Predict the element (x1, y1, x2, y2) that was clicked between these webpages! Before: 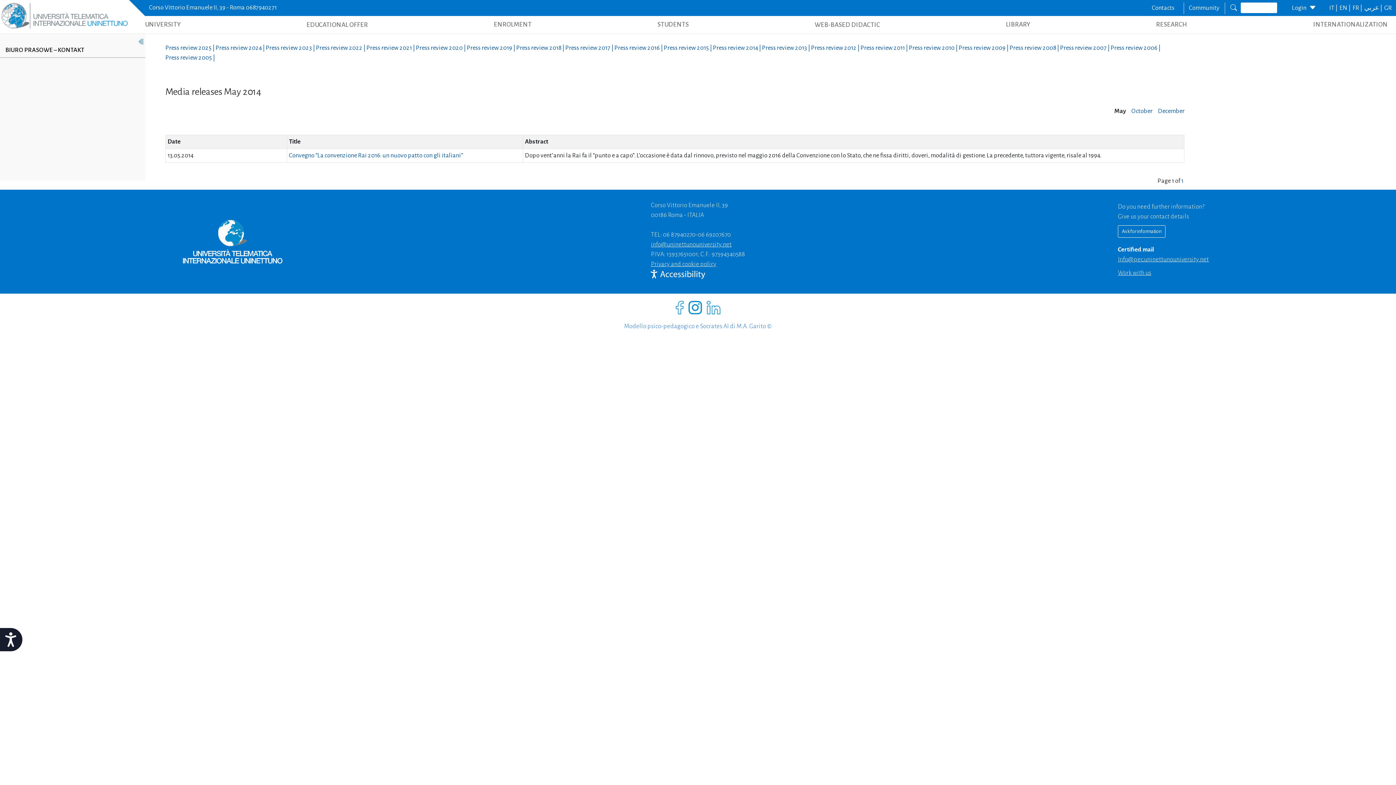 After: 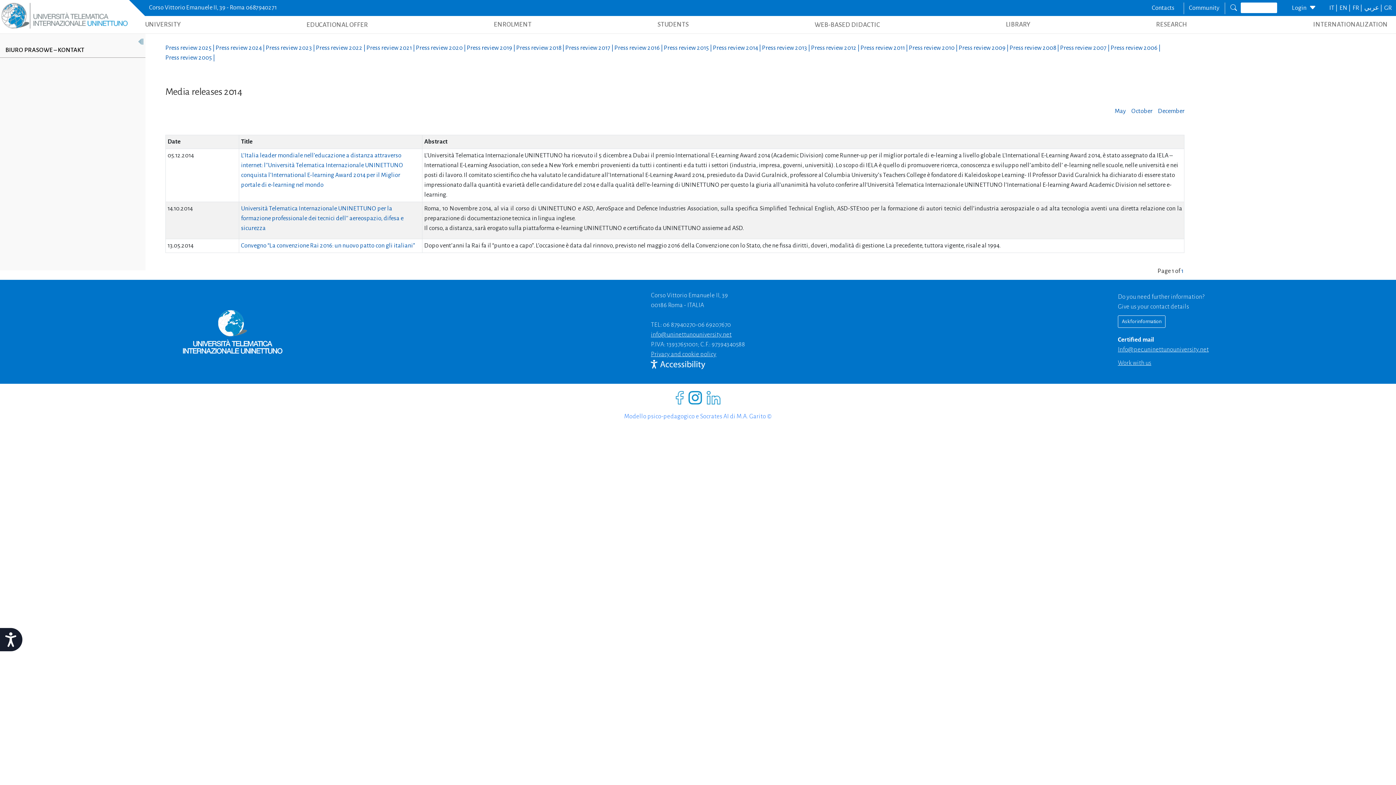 Action: label: Press review 2014 |  bbox: (713, 44, 762, 51)